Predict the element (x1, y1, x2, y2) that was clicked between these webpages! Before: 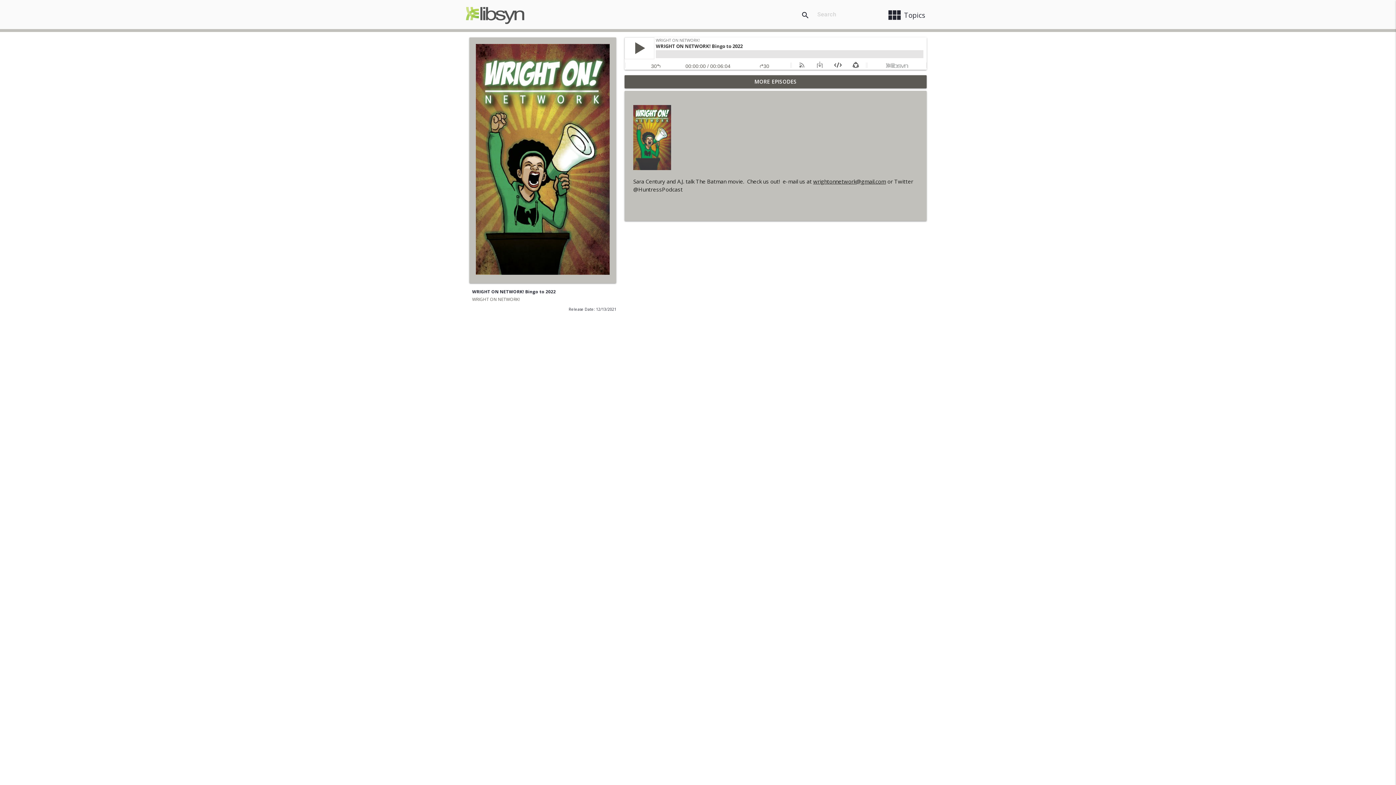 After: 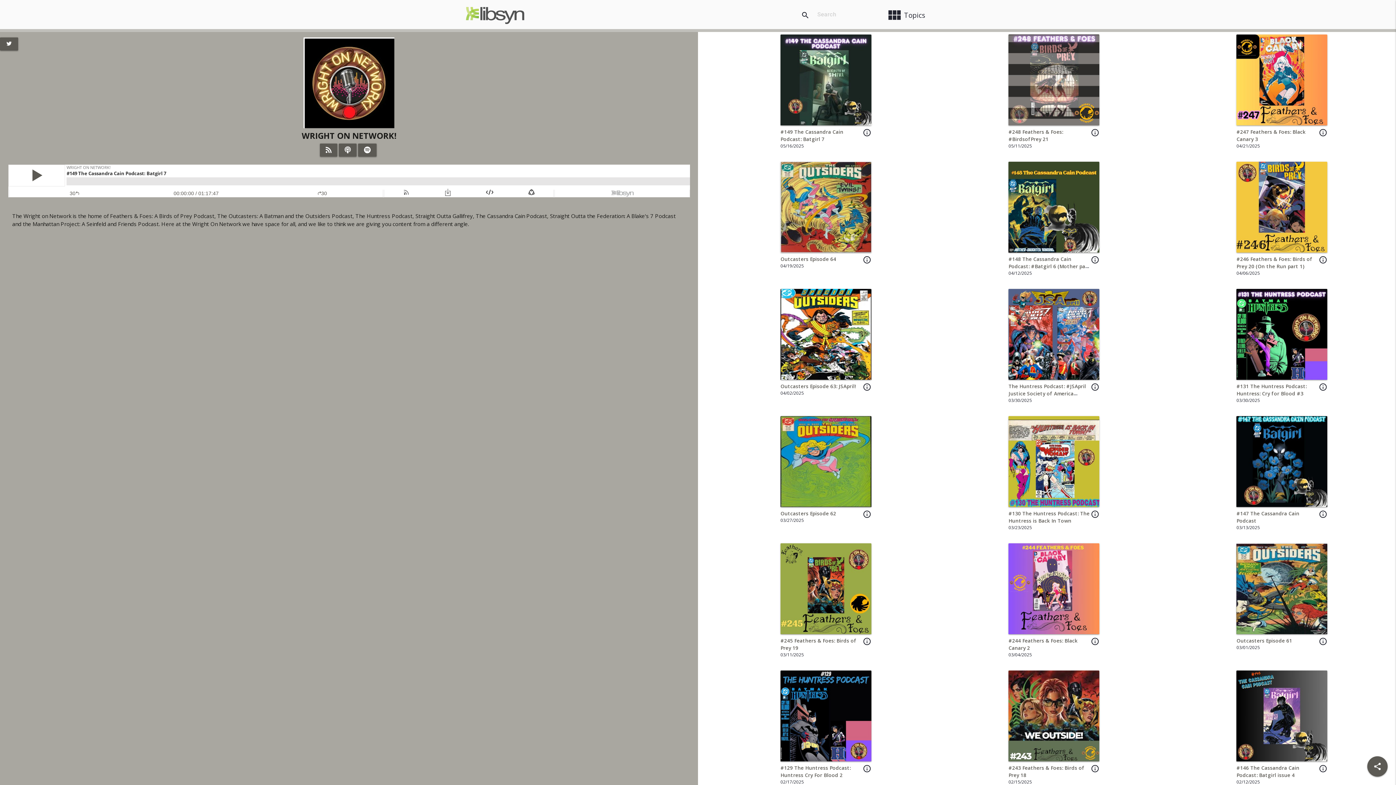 Action: bbox: (469, 275, 616, 283)